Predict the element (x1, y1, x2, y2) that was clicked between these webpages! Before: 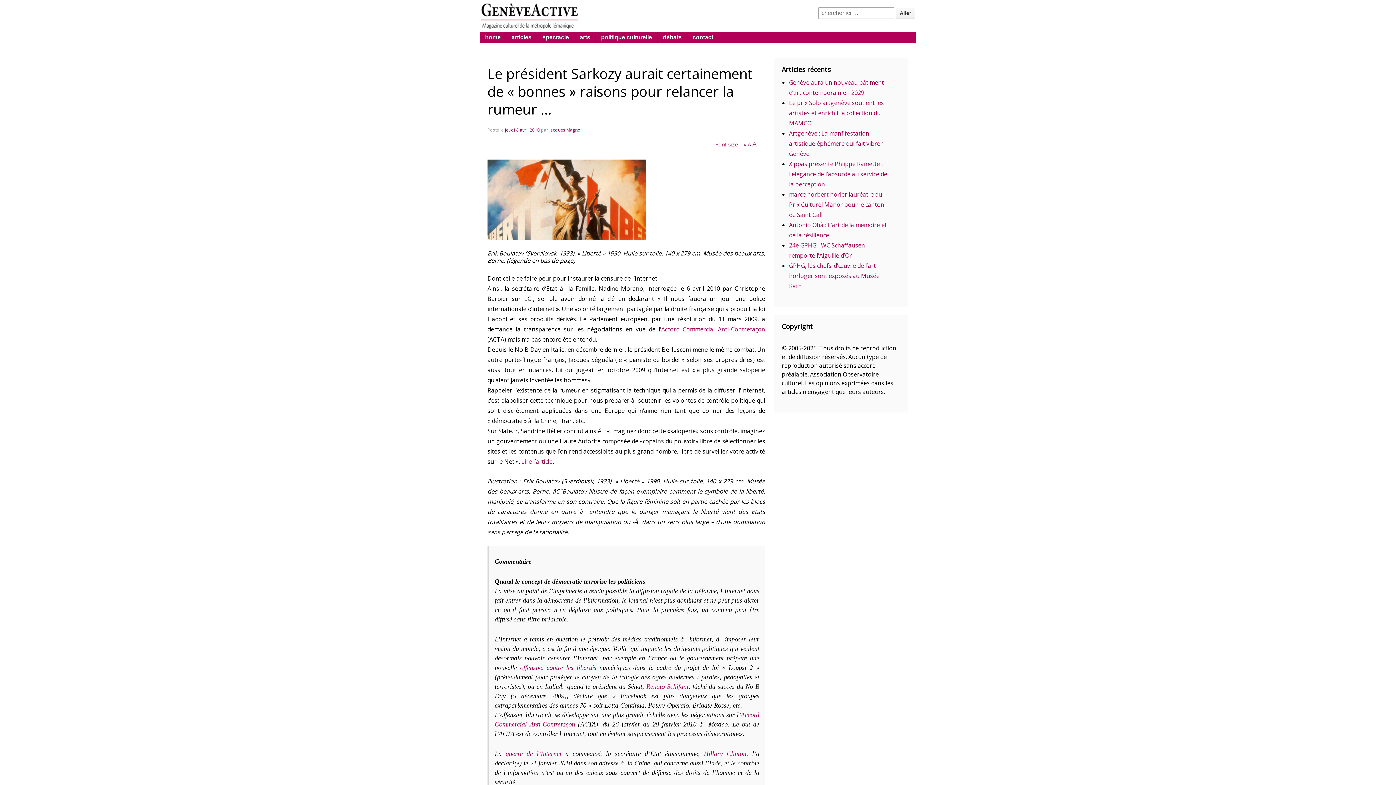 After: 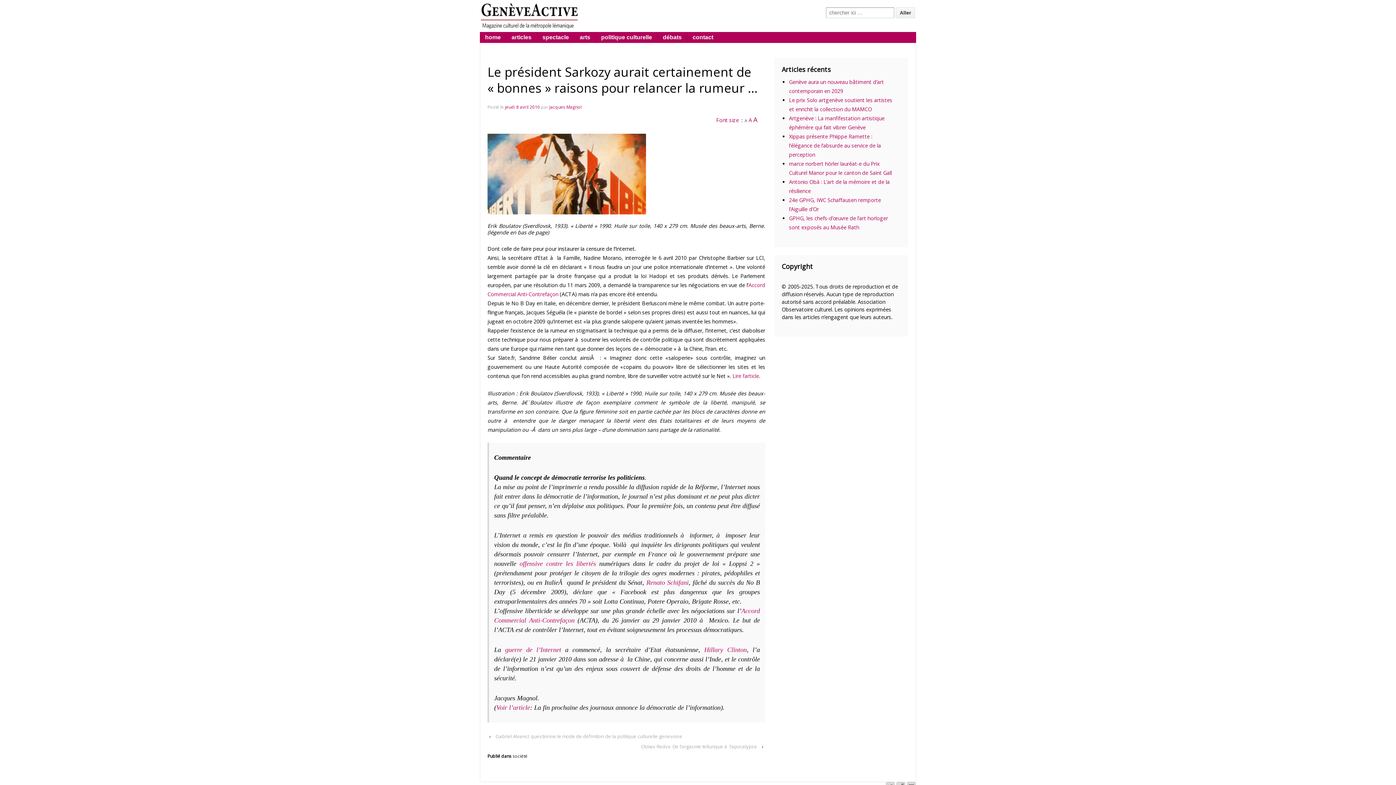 Action: label: A bbox: (743, 142, 746, 147)